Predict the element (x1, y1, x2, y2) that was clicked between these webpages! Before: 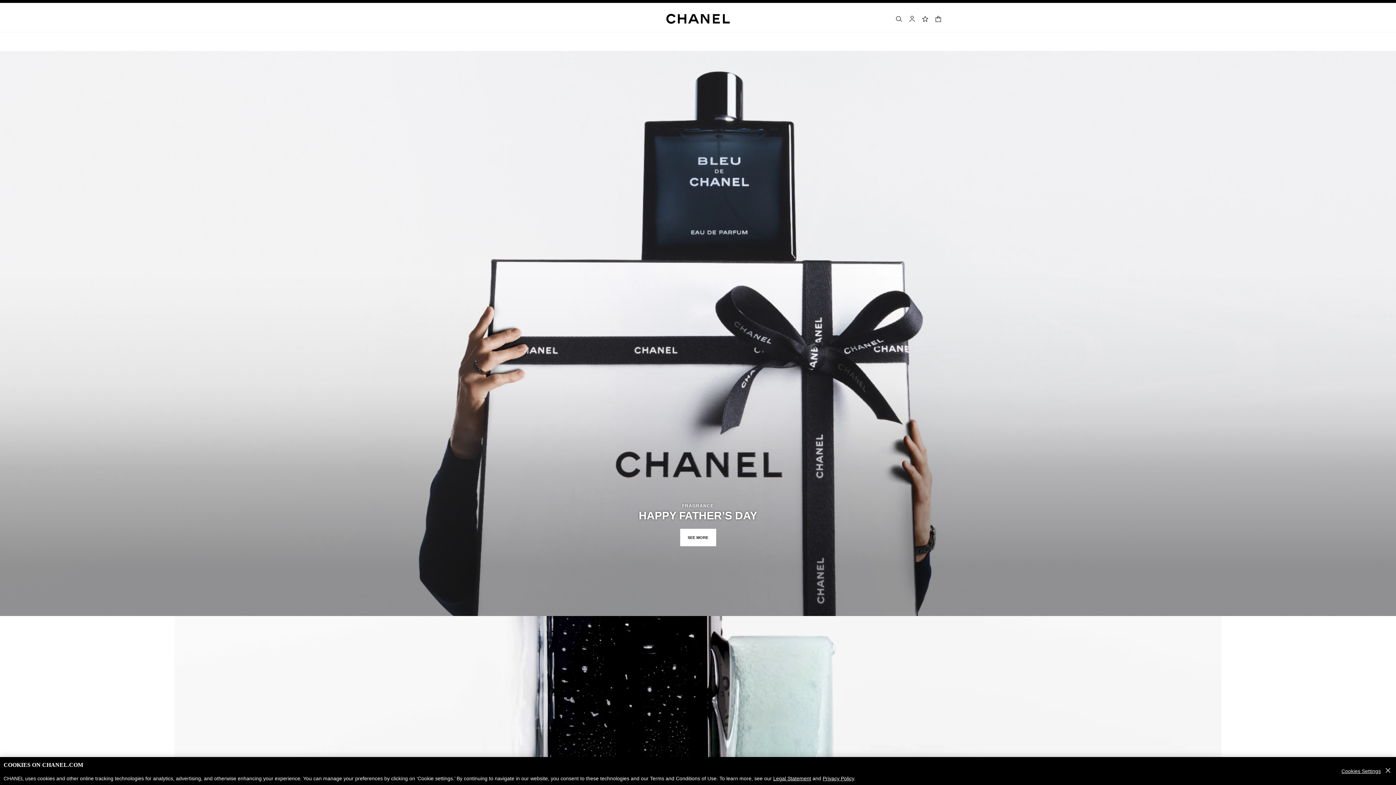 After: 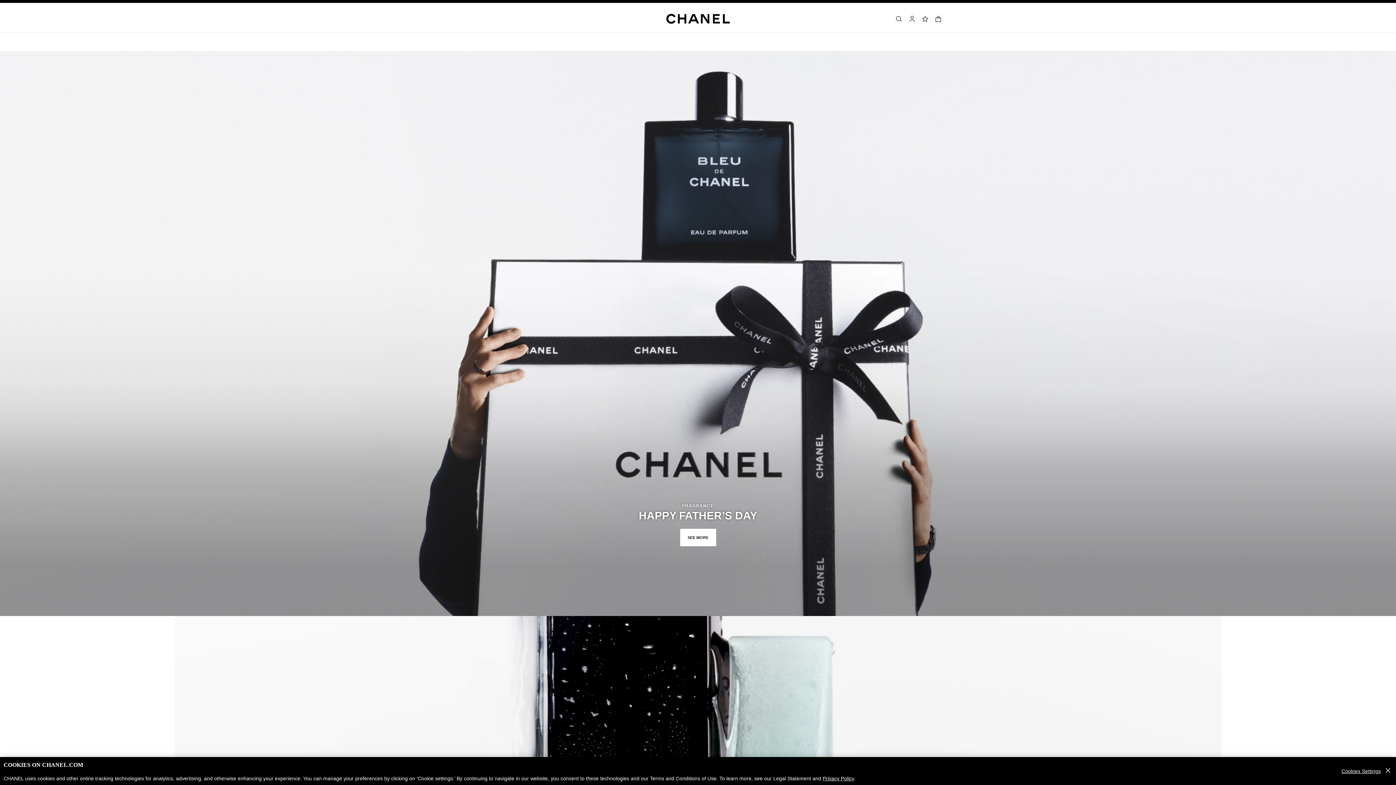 Action: label: Legal Statement bbox: (773, 776, 811, 781)